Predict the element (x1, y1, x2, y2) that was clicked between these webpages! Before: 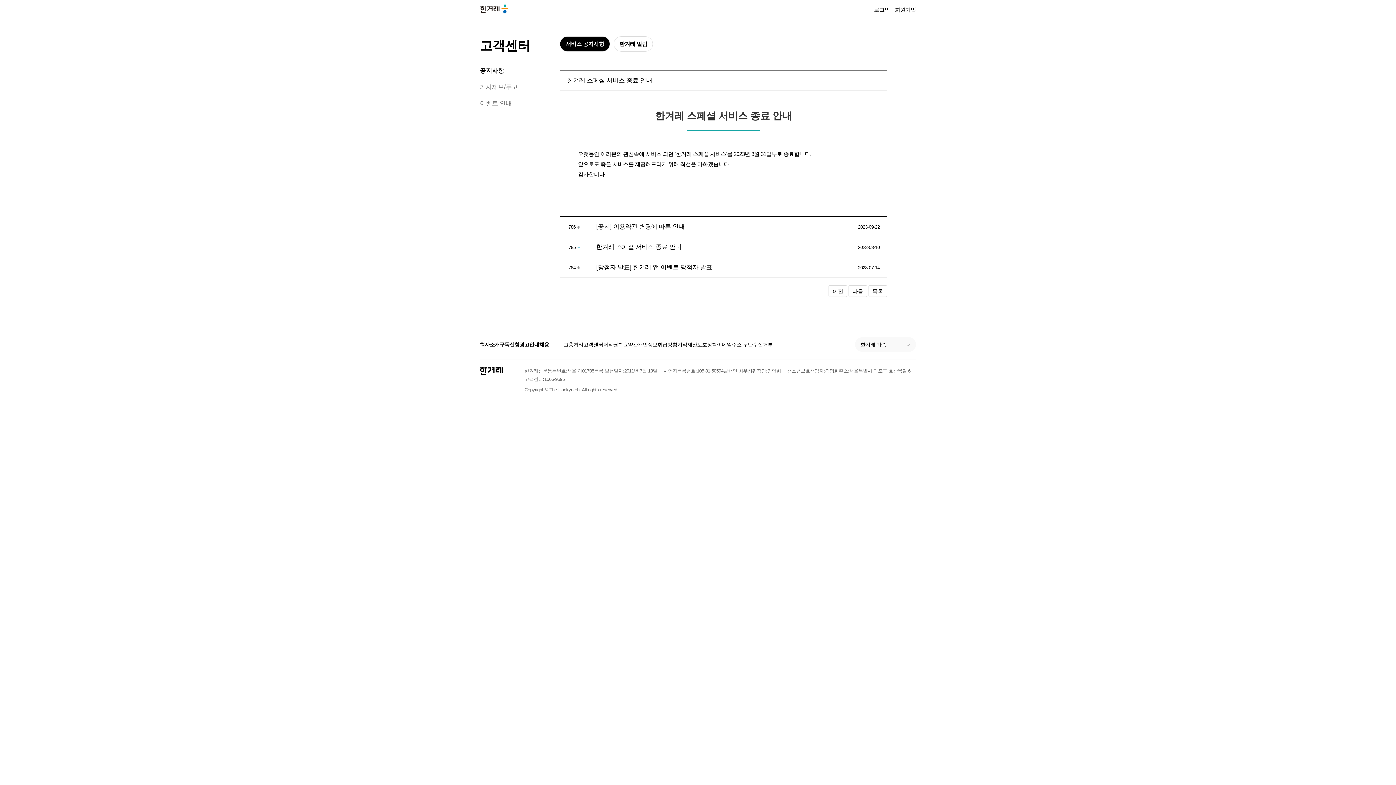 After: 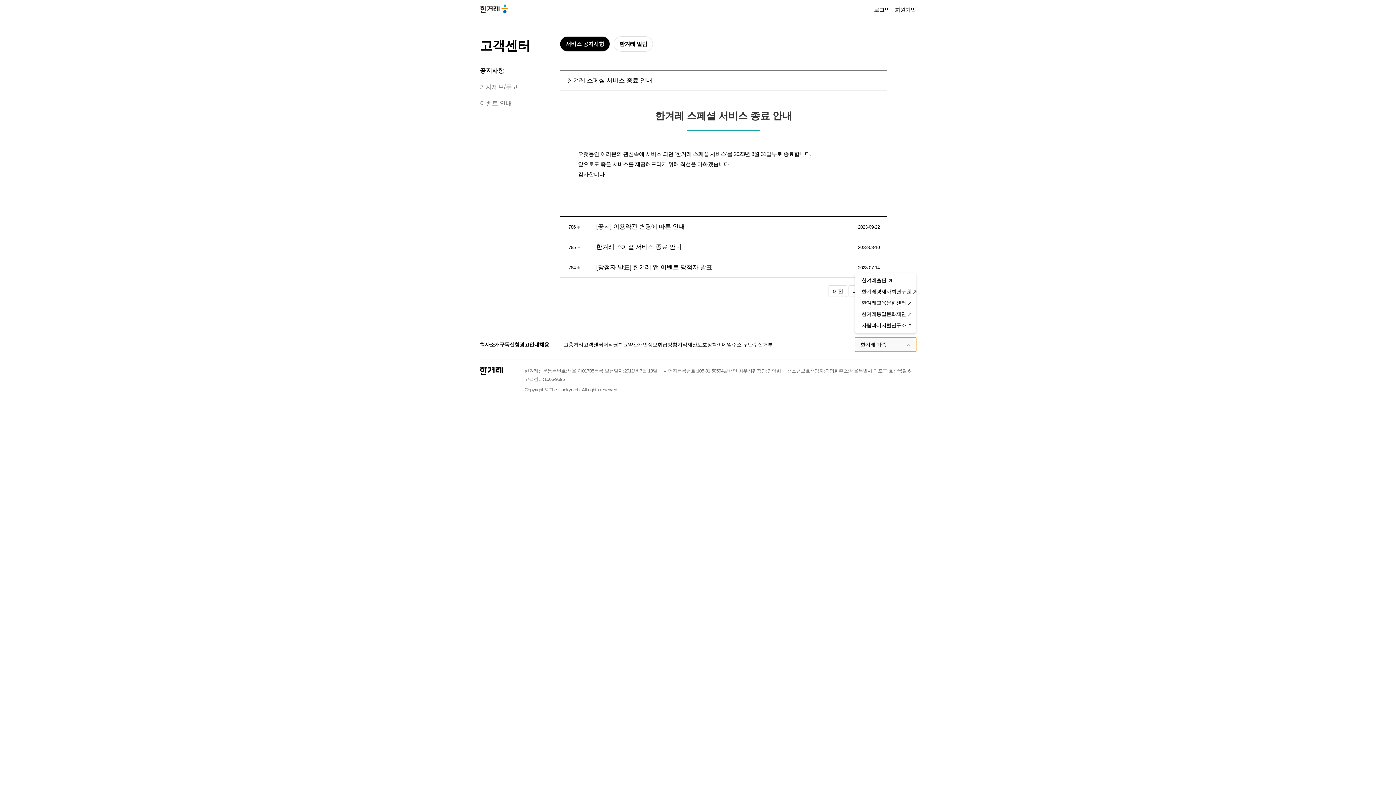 Action: bbox: (855, 337, 916, 352) label: 한겨레 가족